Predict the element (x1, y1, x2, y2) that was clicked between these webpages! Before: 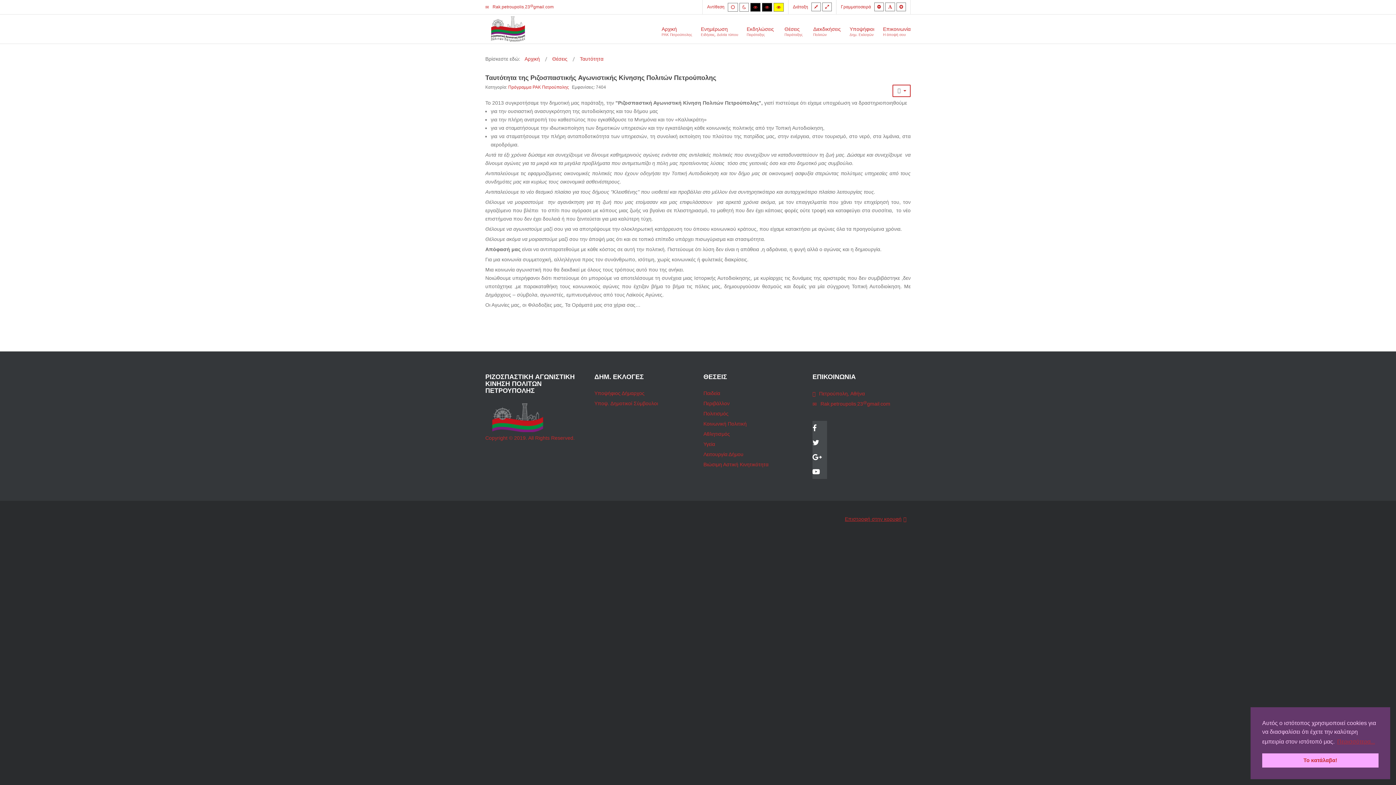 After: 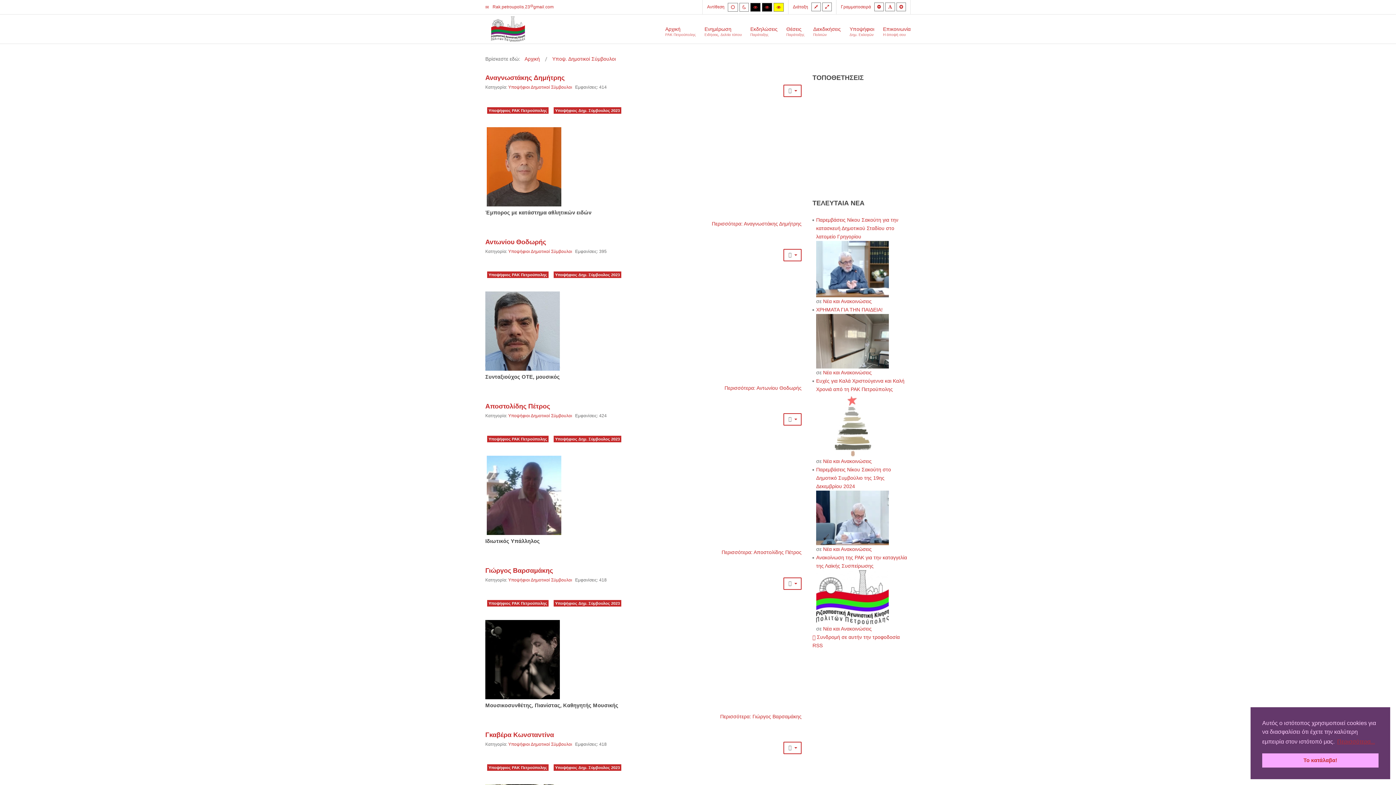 Action: bbox: (594, 398, 692, 407) label: Υποψ. Δημοτικοί Σύμβουλοι